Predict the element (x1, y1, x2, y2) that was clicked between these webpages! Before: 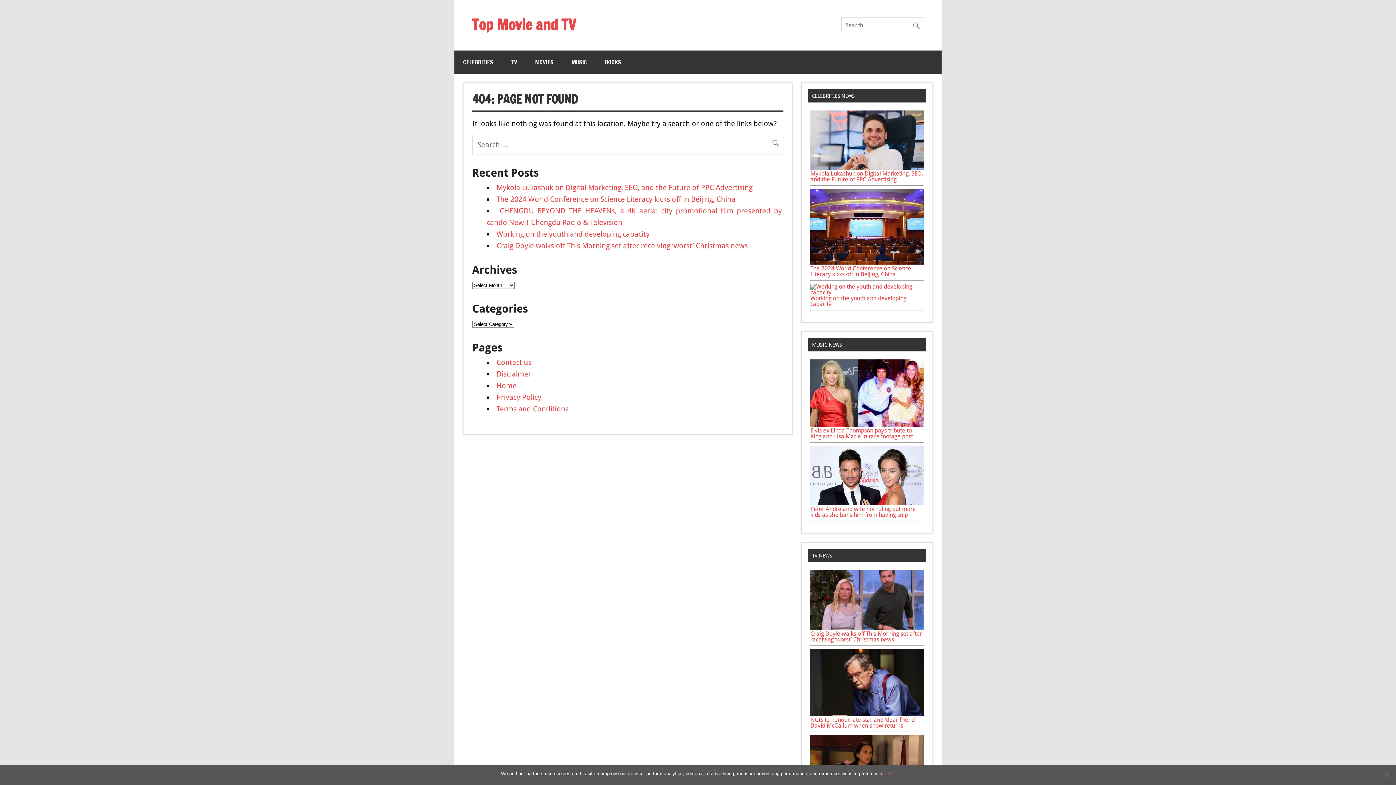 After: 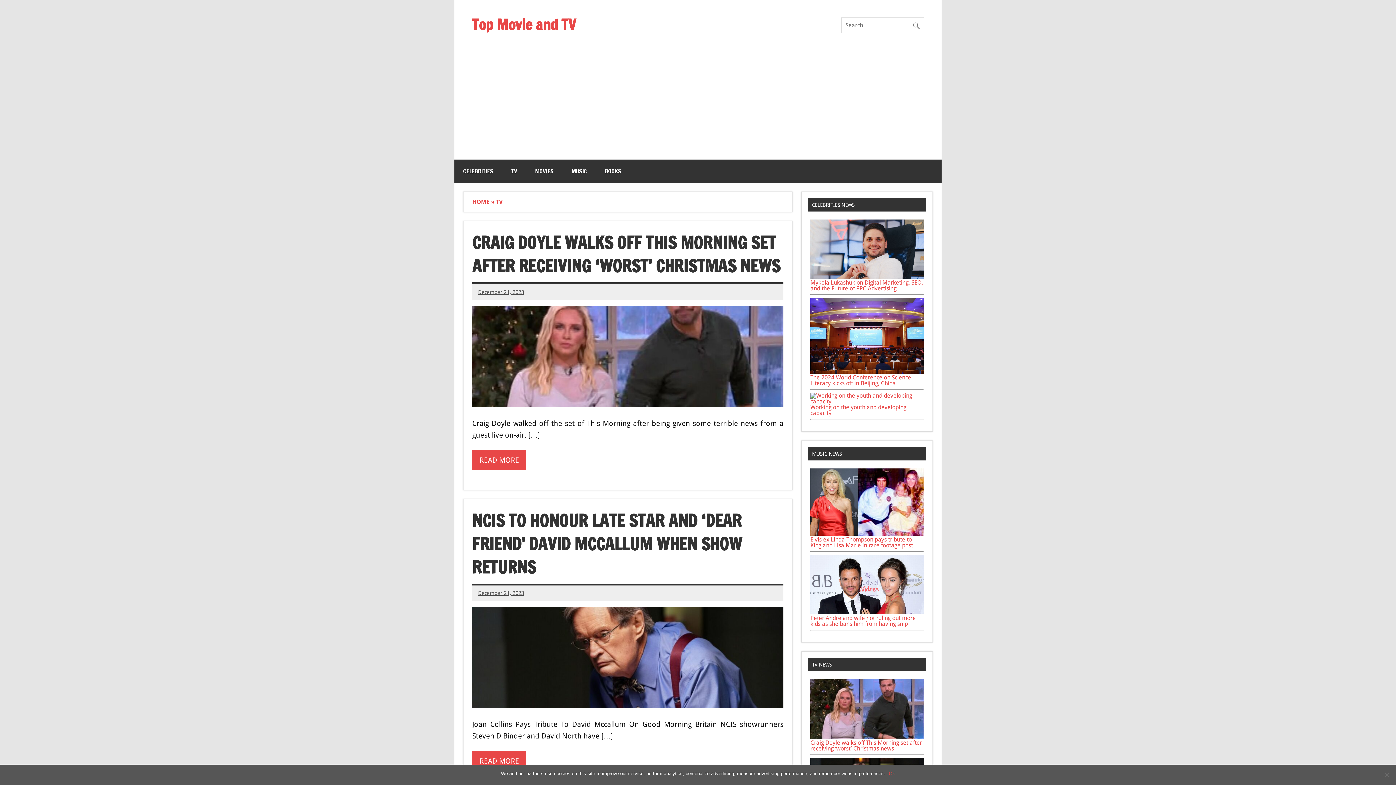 Action: label: TV bbox: (502, 50, 526, 73)